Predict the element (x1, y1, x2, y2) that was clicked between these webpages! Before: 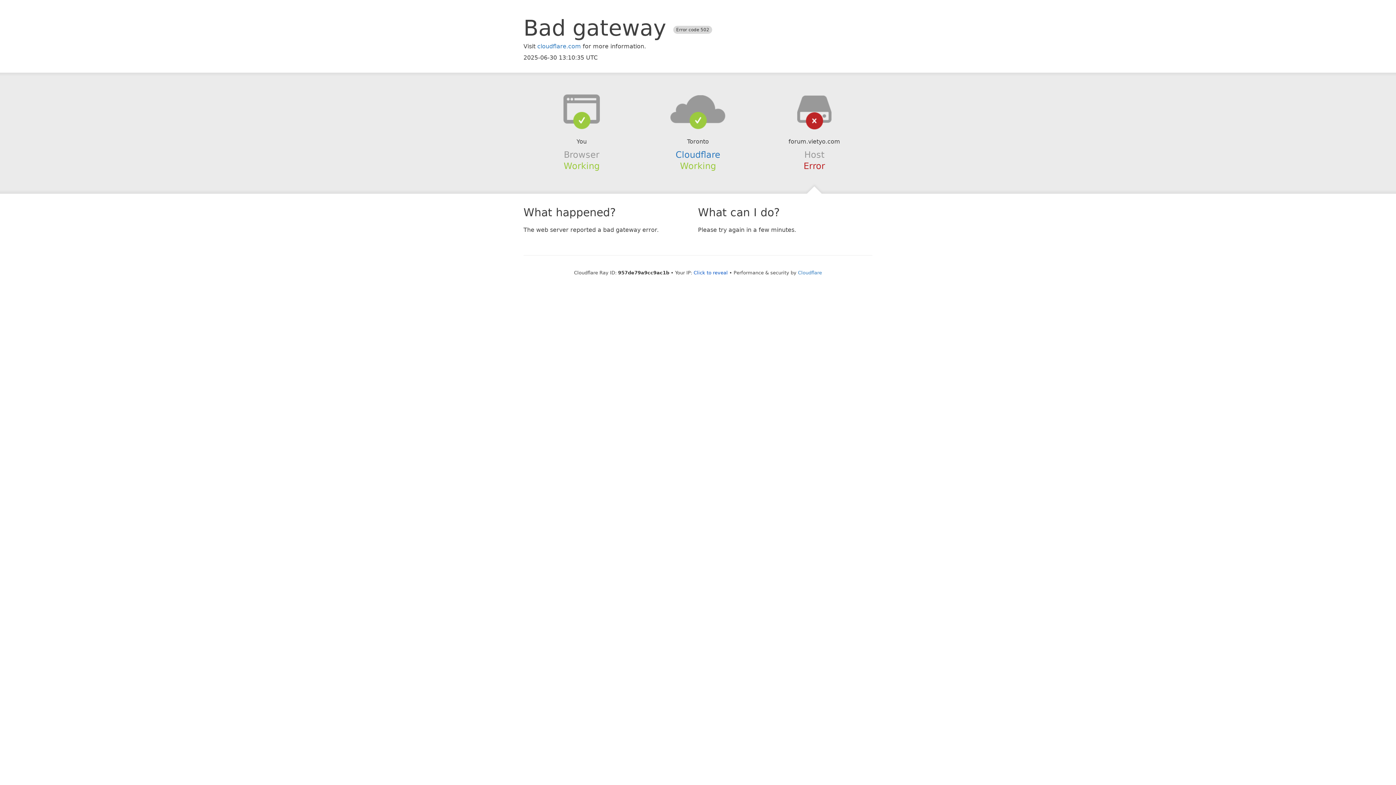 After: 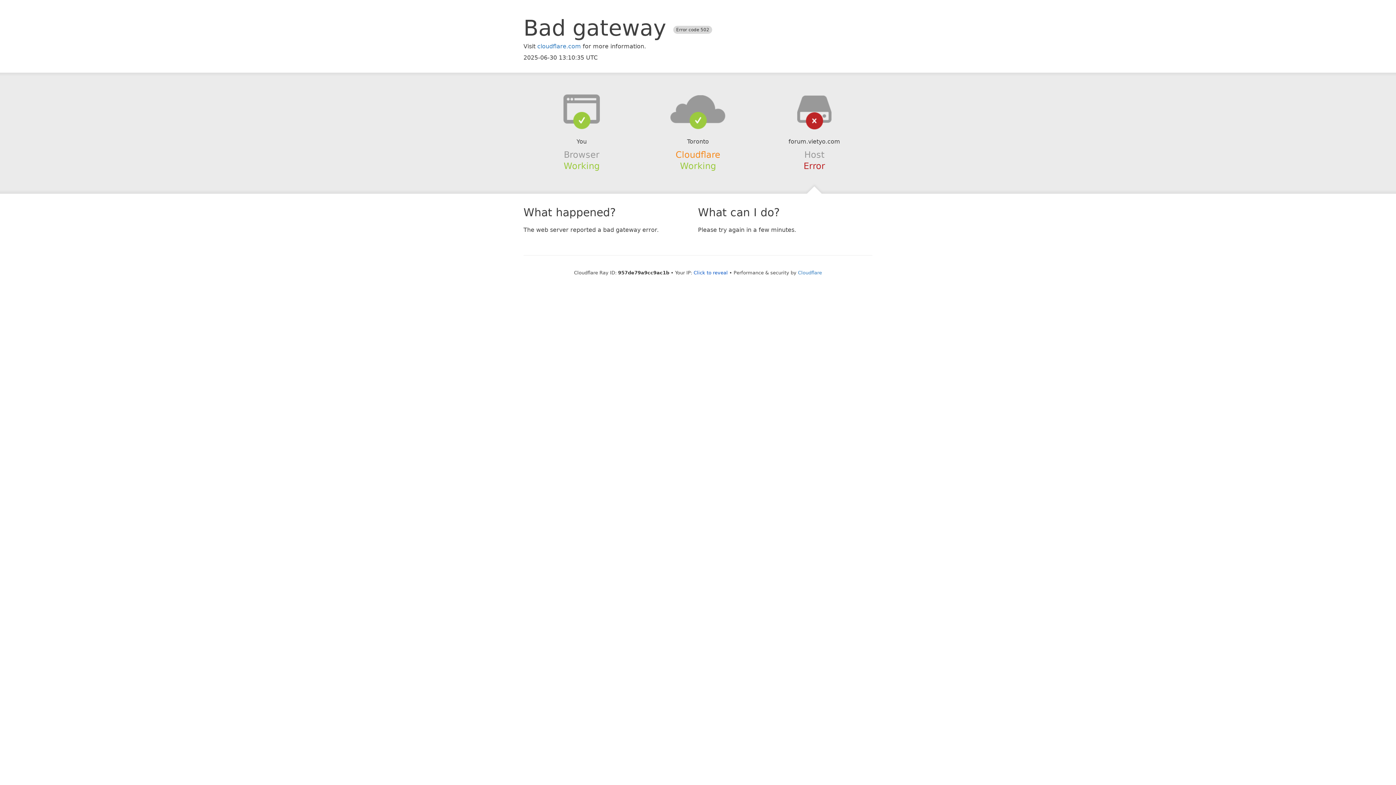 Action: label: Cloudflare bbox: (675, 149, 720, 159)